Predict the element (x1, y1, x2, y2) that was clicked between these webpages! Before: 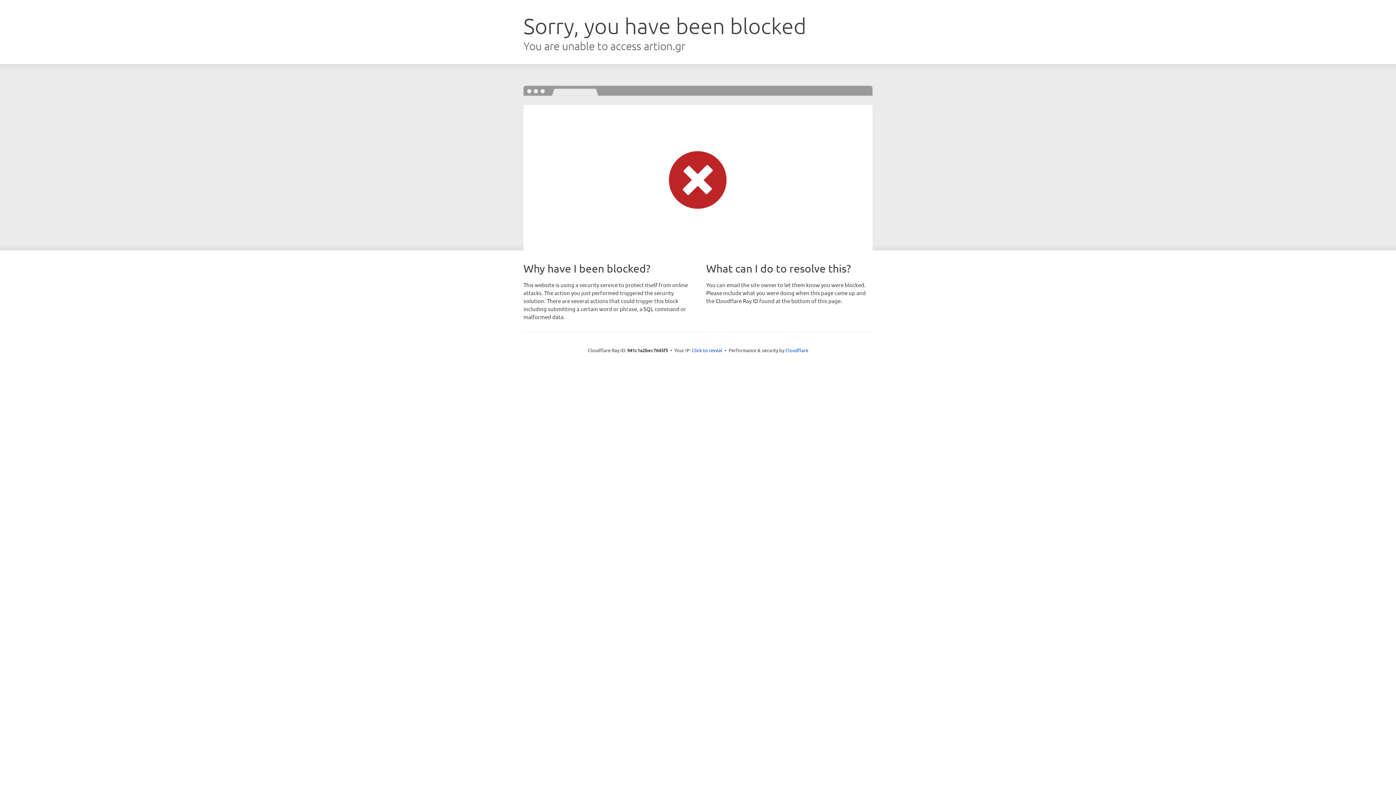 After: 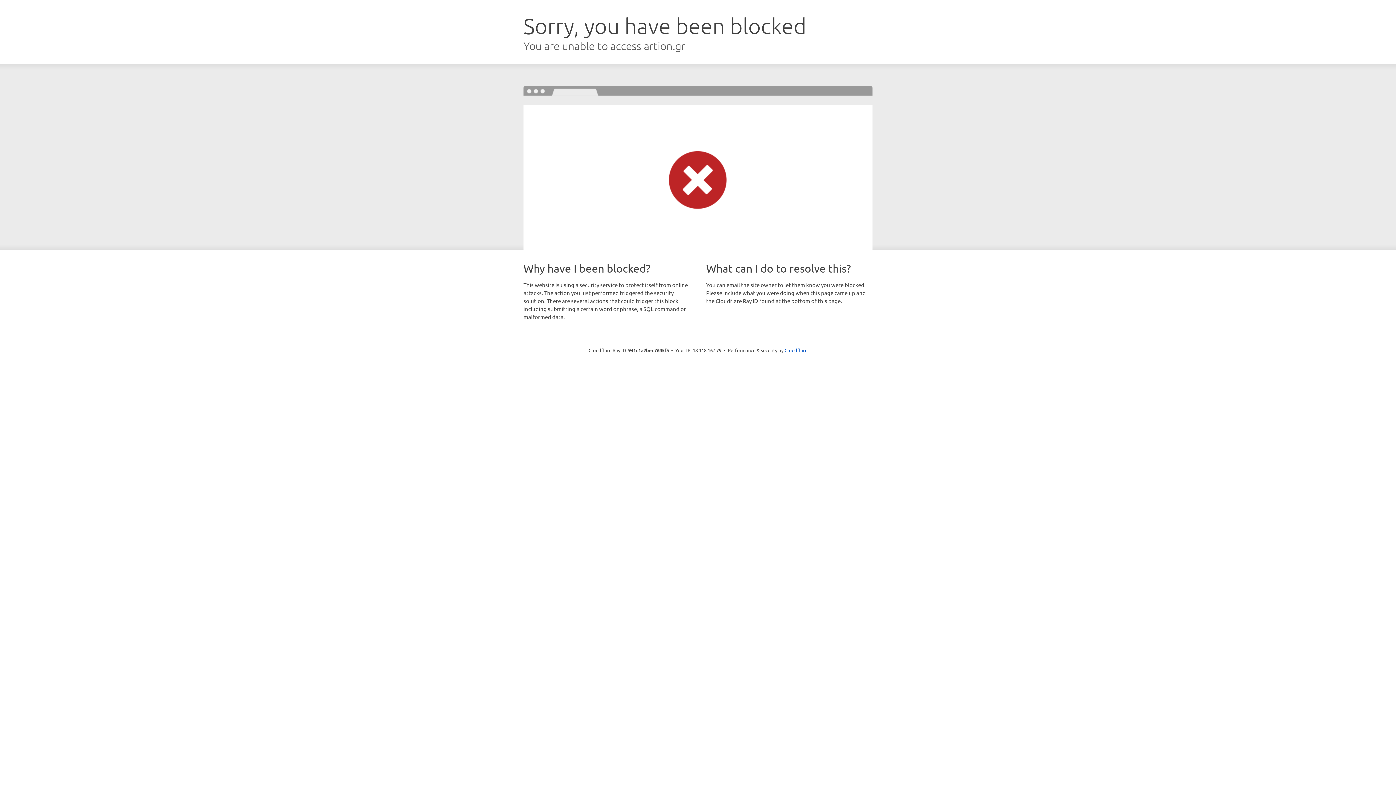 Action: label: Click to reveal bbox: (692, 346, 722, 353)